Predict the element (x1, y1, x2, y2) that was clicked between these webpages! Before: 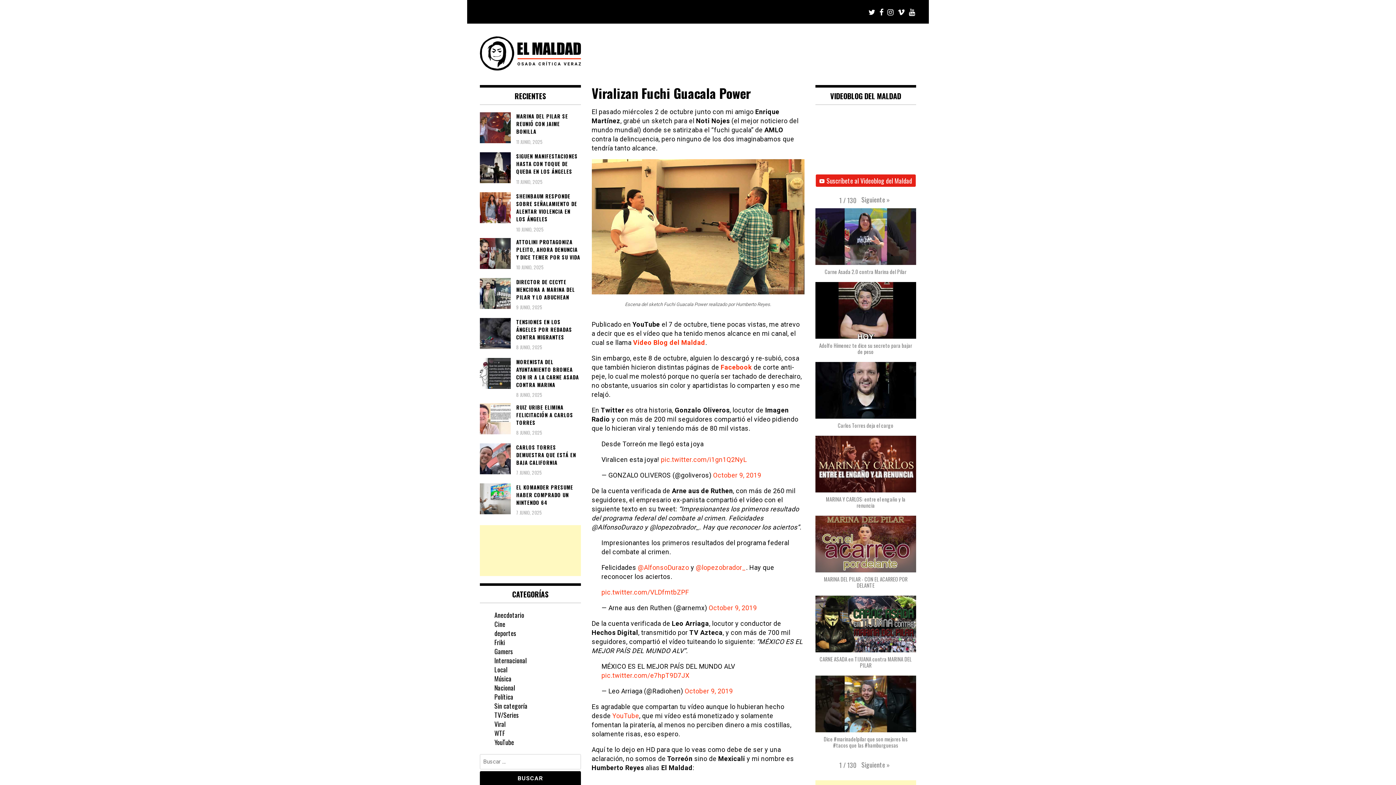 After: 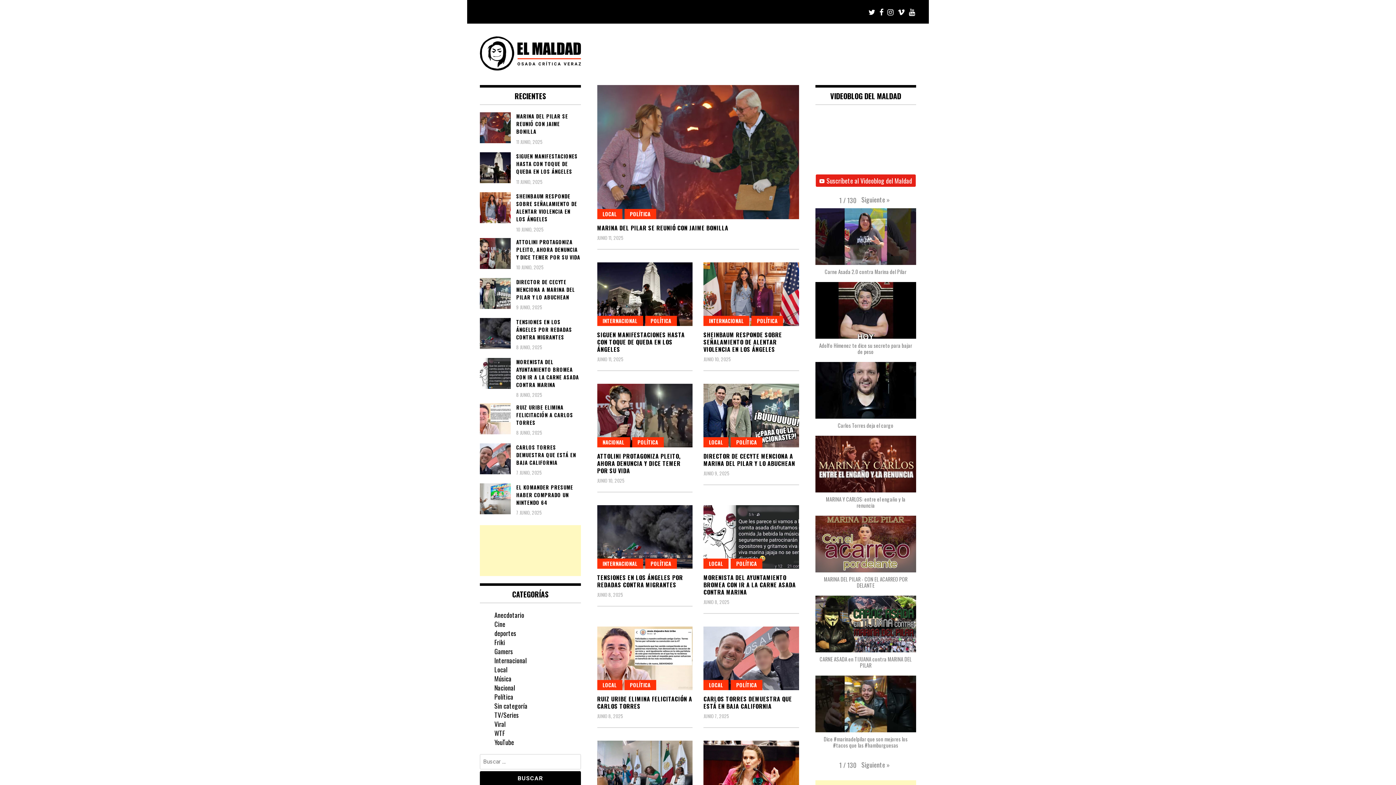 Action: label: Política bbox: (494, 692, 513, 701)